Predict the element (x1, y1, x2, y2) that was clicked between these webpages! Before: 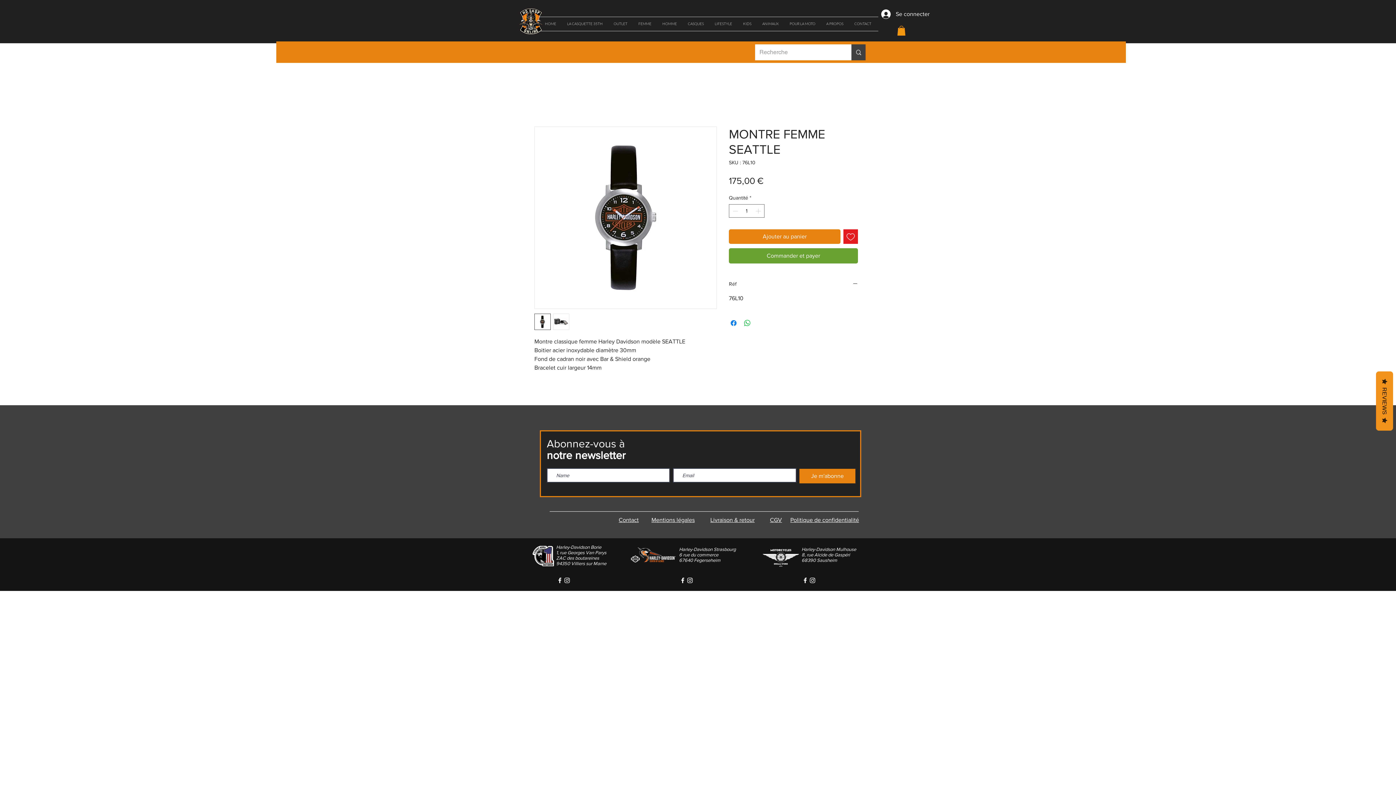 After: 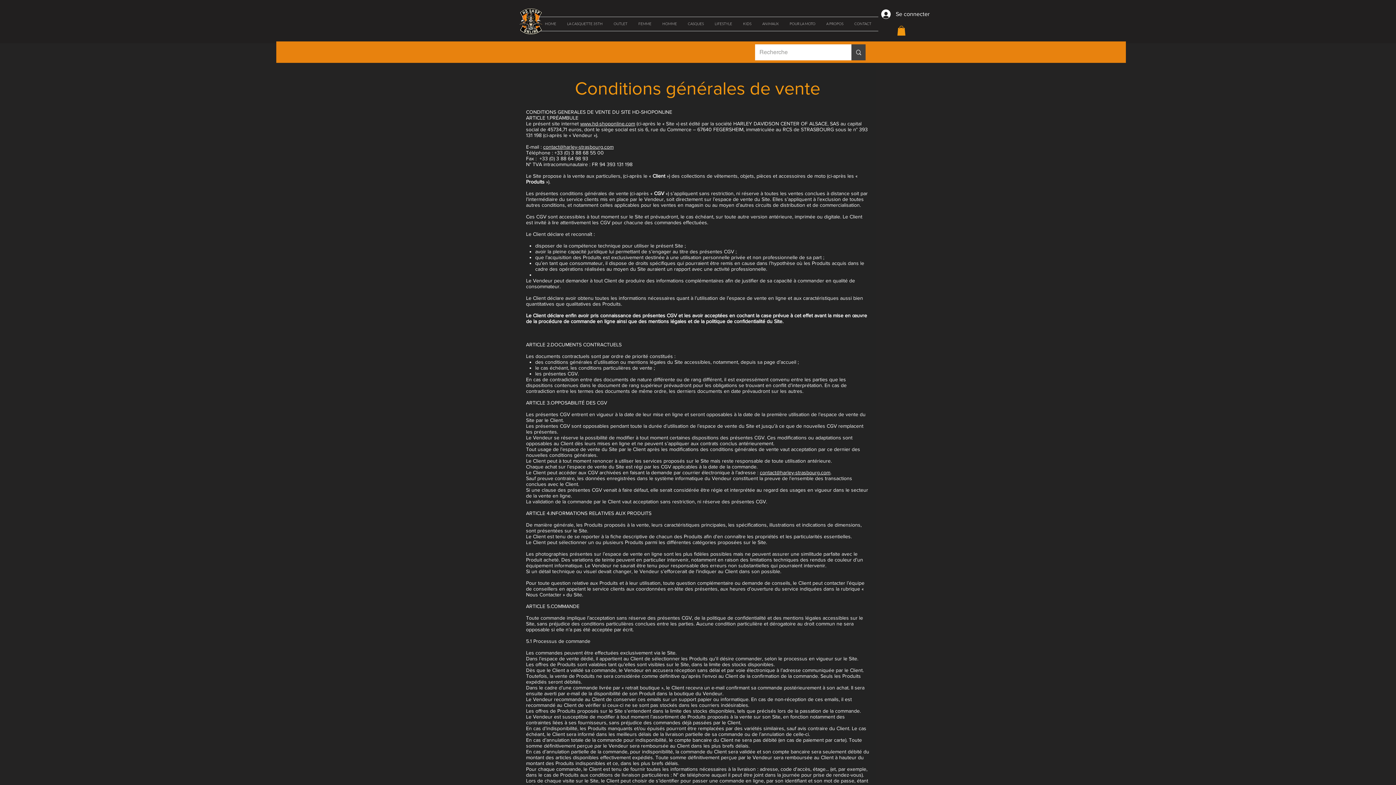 Action: label: Livraison & retour bbox: (710, 517, 754, 523)